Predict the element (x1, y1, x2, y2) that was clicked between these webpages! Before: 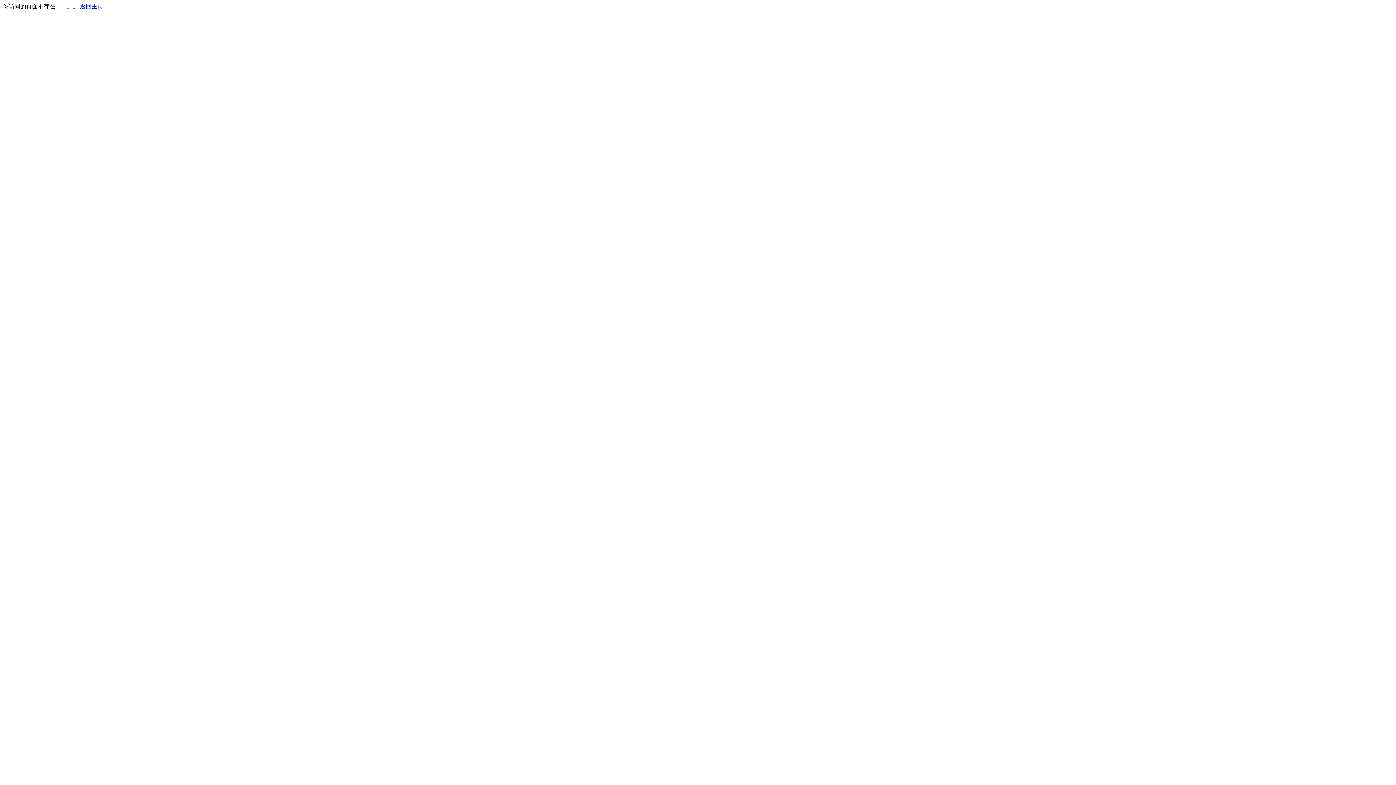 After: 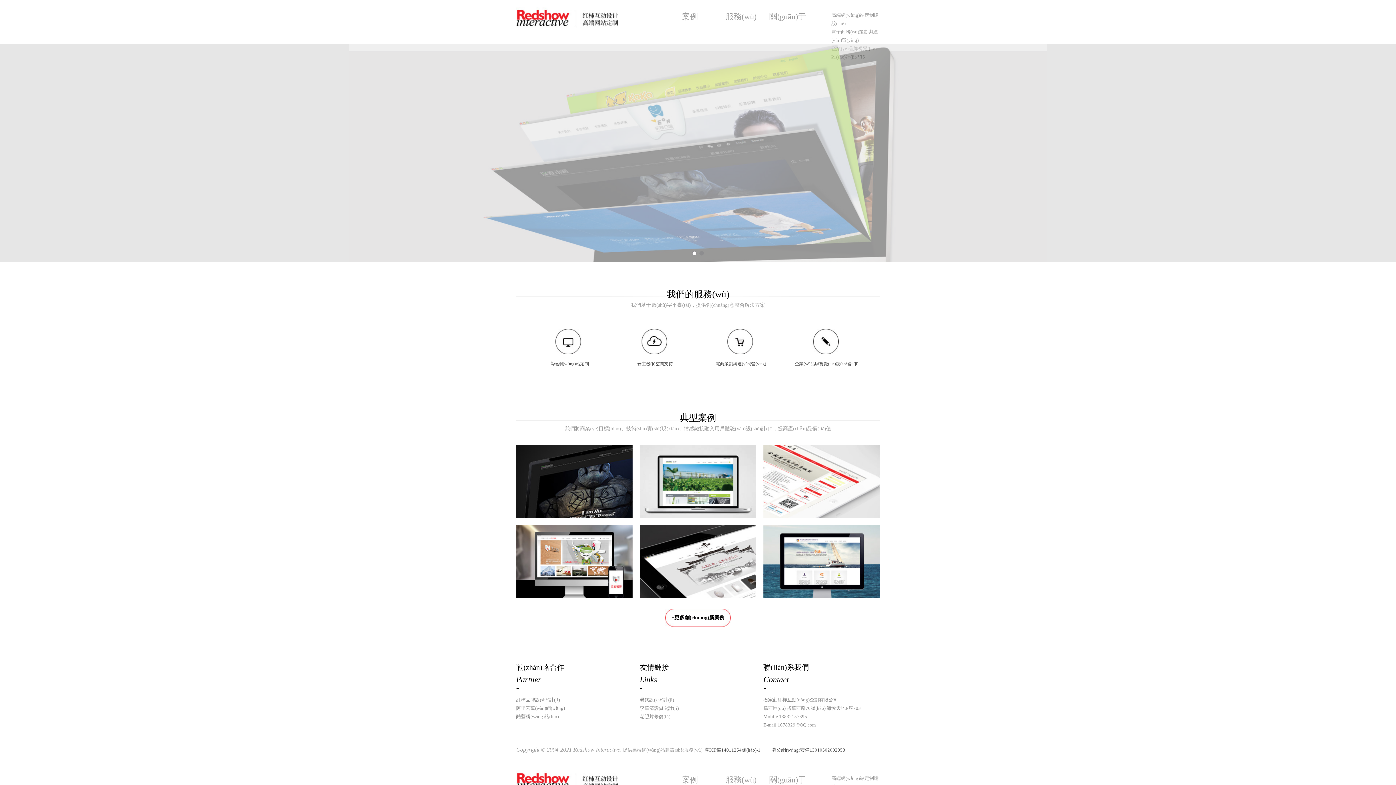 Action: bbox: (80, 3, 103, 9) label: 返回主页